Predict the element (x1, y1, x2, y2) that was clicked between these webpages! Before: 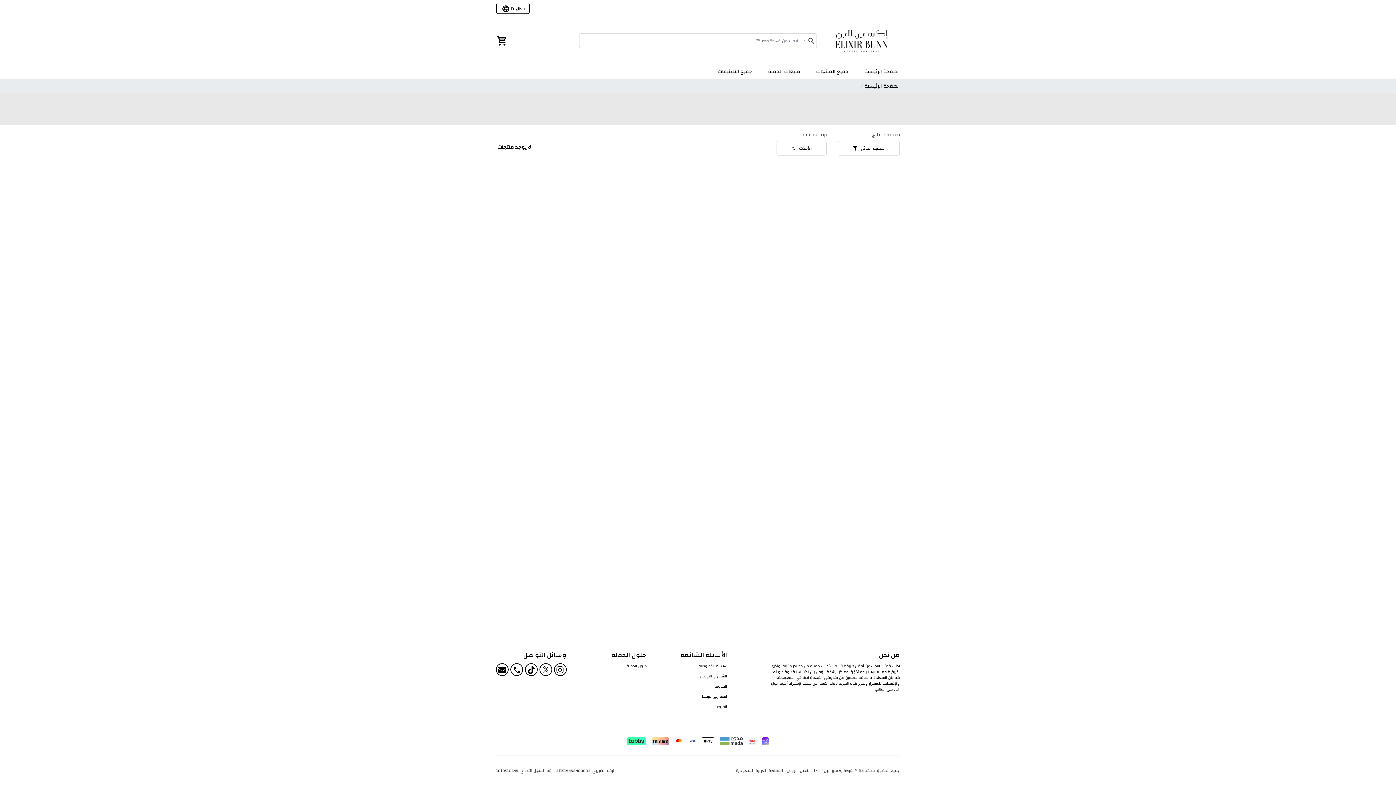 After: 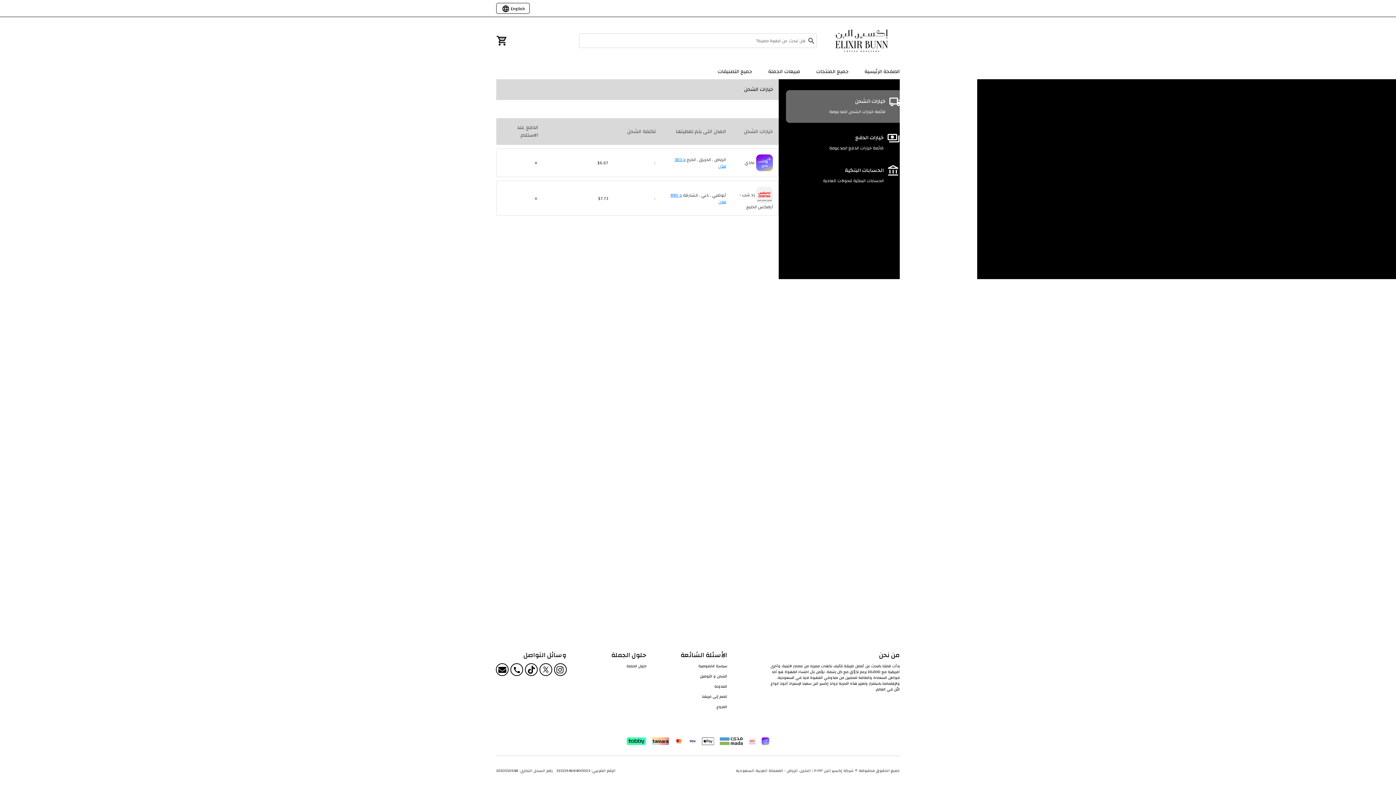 Action: bbox: (745, 736, 758, 747)